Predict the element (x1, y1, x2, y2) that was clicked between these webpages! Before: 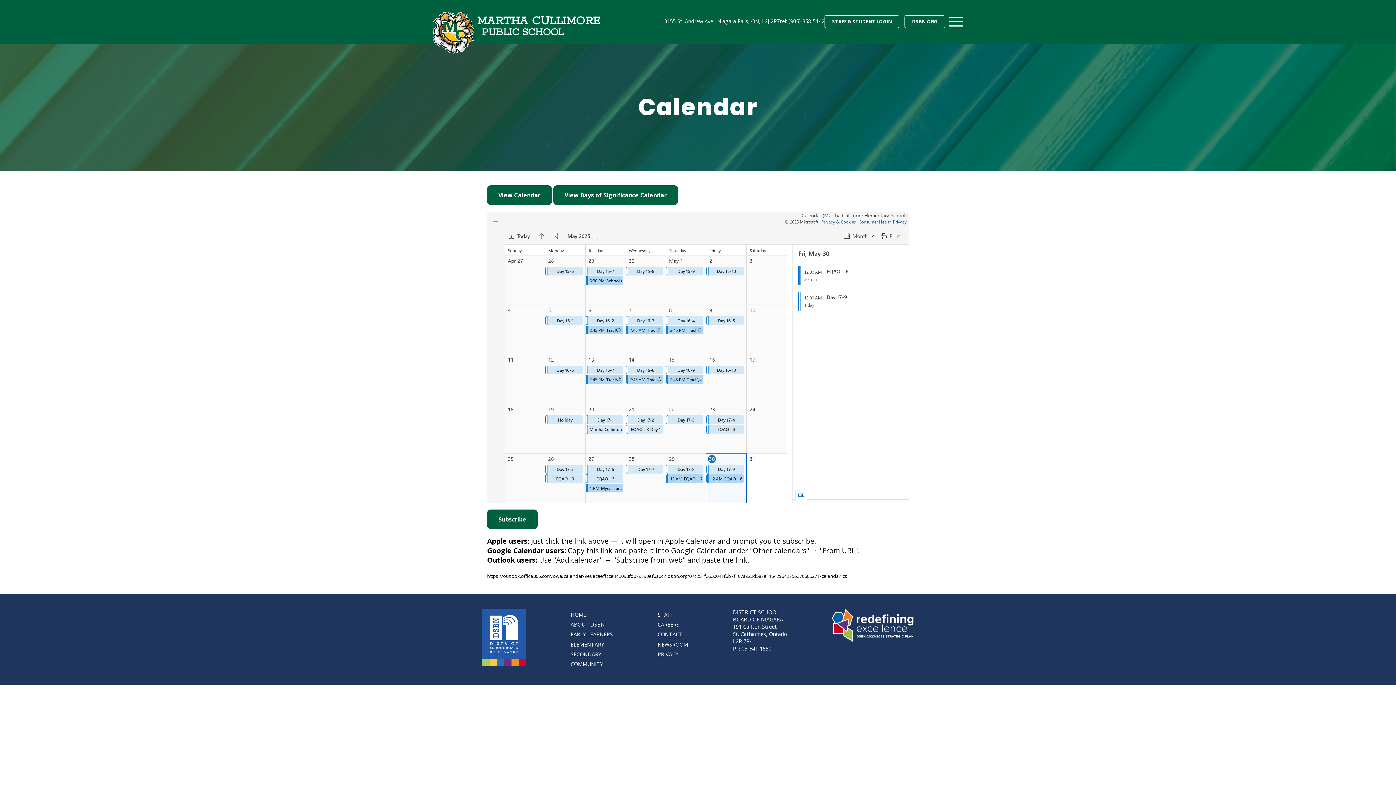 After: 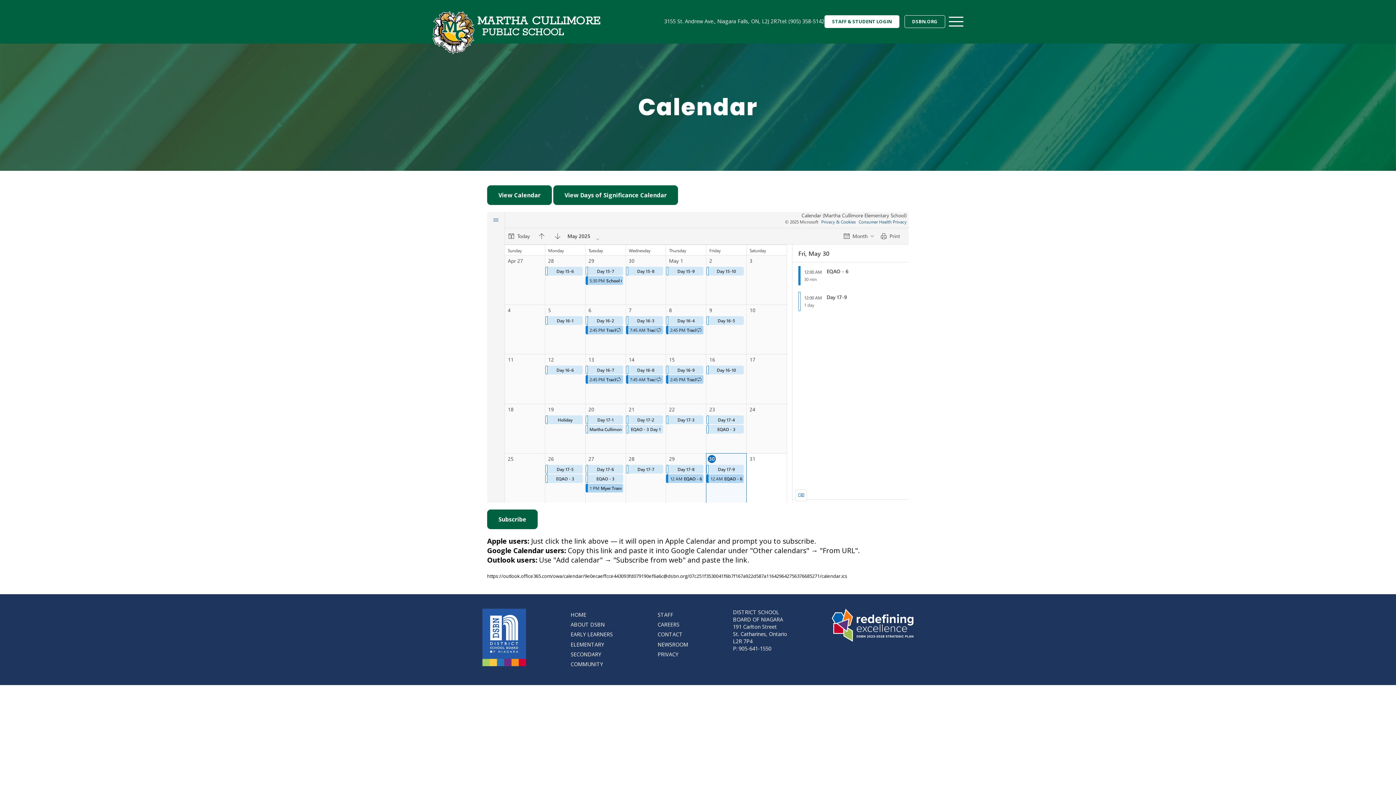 Action: label: STAFF & STUDENT LOGIN bbox: (824, 15, 899, 27)